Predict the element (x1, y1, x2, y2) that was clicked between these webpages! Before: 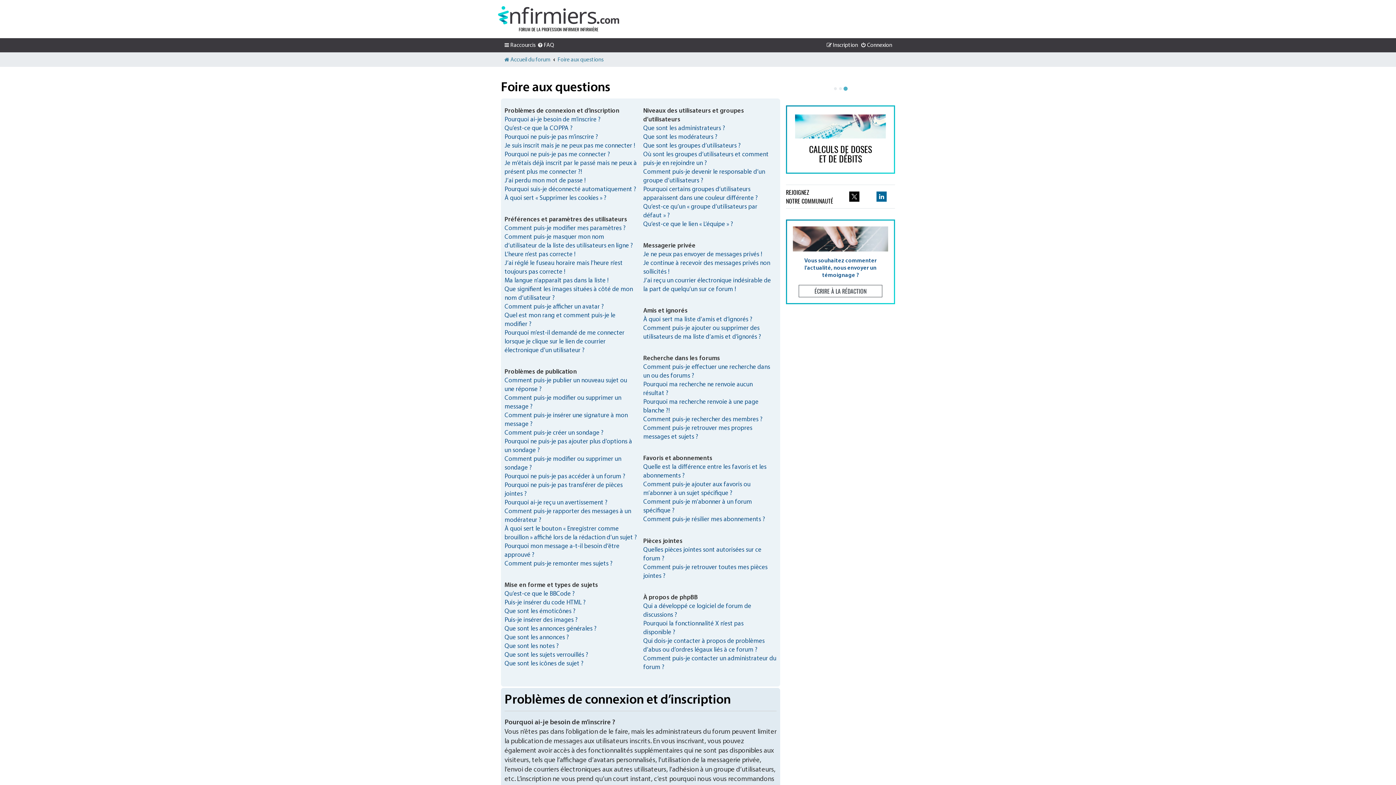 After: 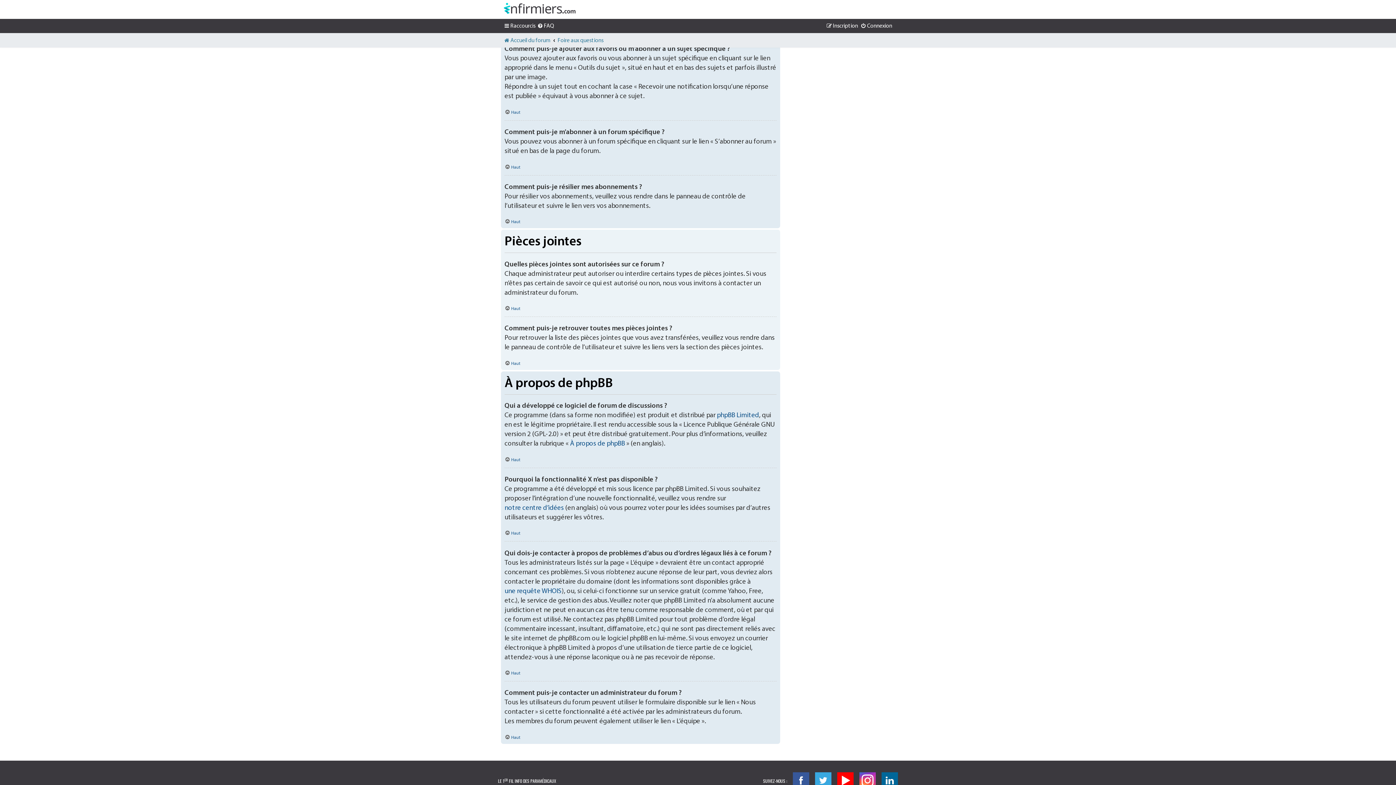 Action: bbox: (643, 463, 776, 480) label: Quelle est la différence entre les favoris et les abonnements ?